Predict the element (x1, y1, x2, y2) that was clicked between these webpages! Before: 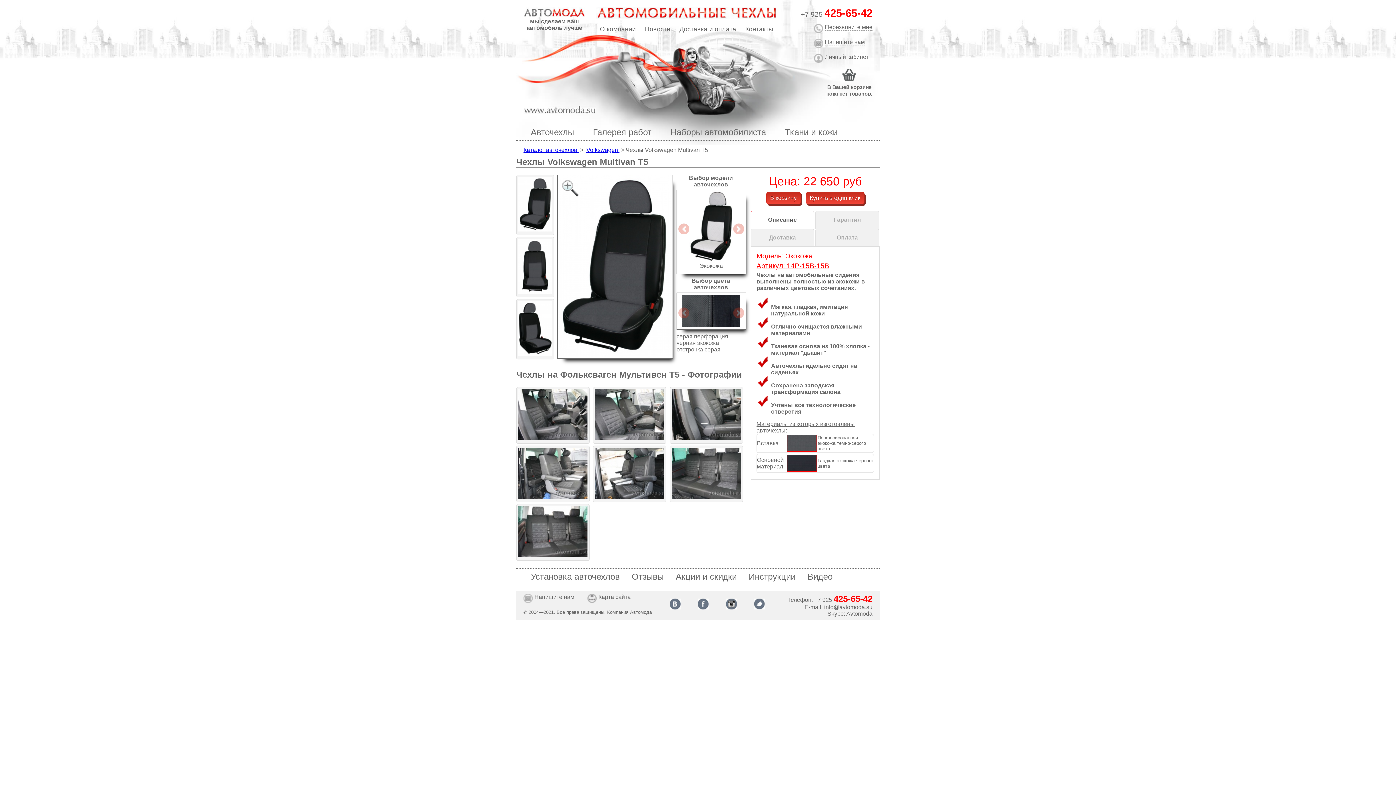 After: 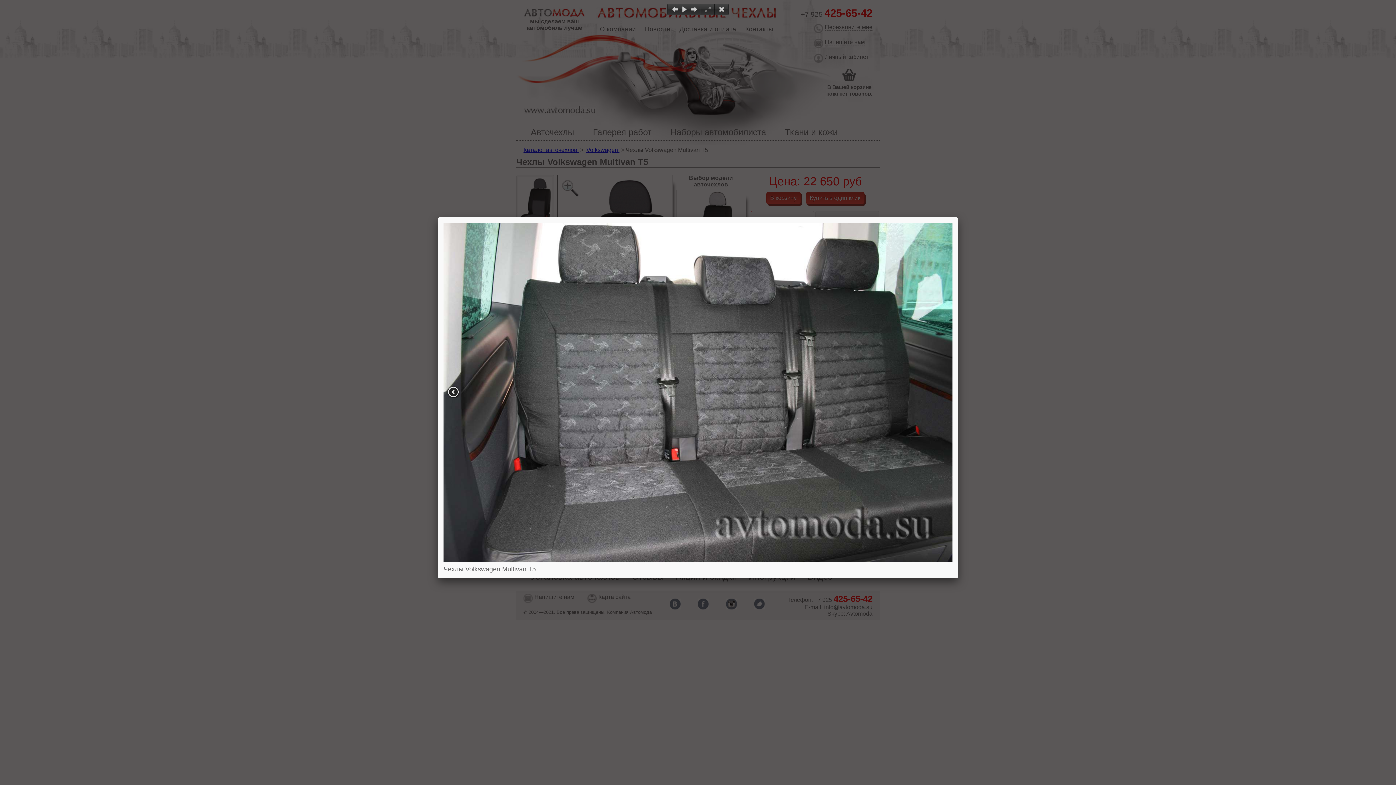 Action: bbox: (518, 552, 587, 558)